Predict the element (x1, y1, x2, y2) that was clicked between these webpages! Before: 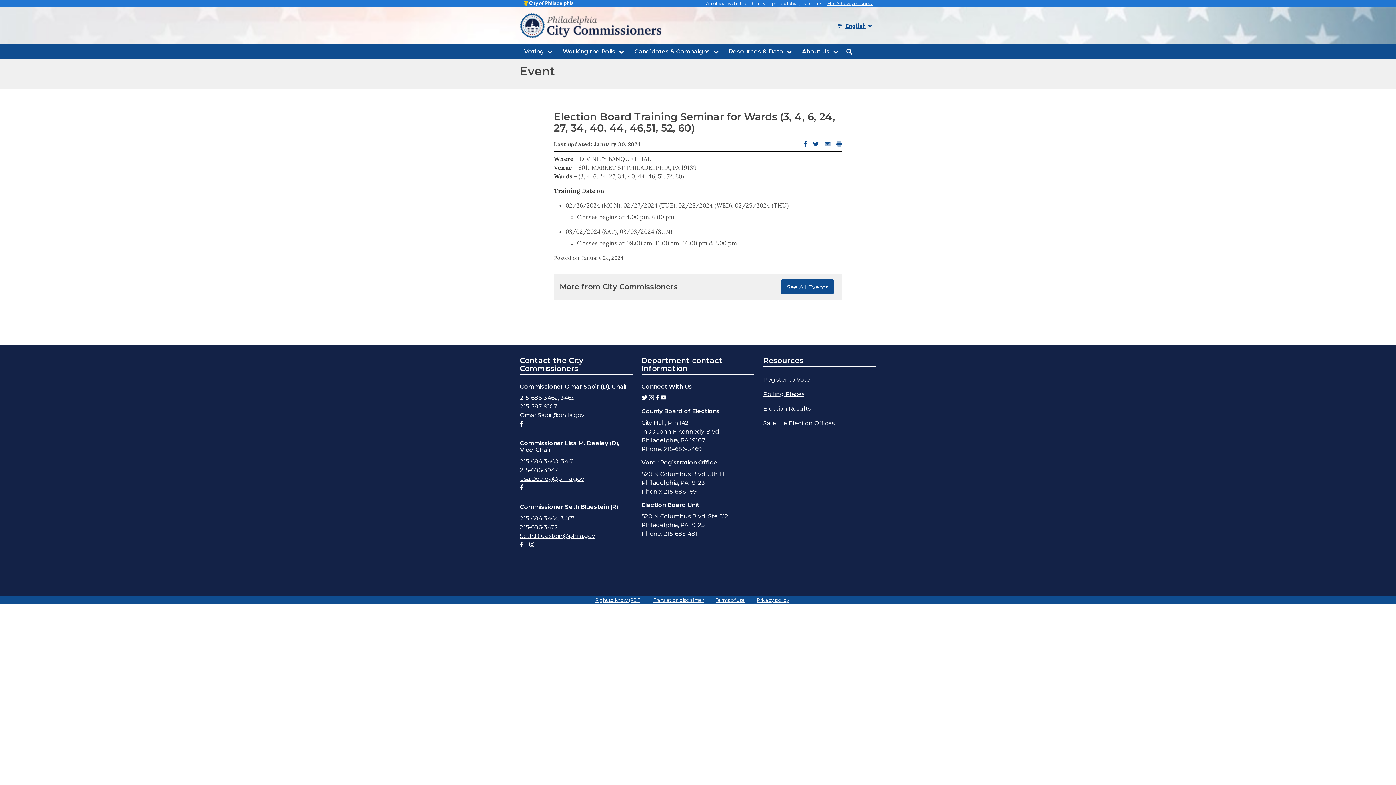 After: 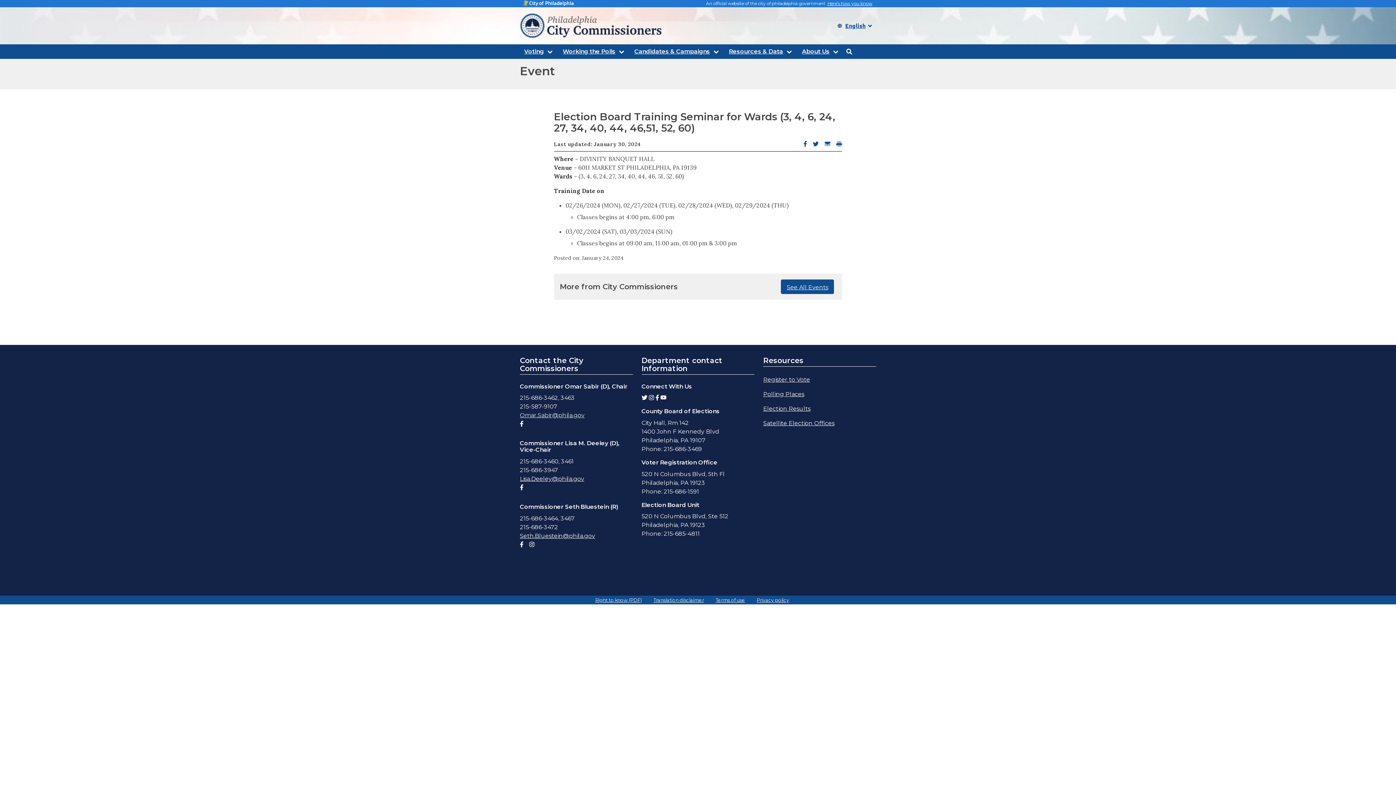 Action: label: Omar.Sabir@phila.gov bbox: (520, 412, 584, 419)